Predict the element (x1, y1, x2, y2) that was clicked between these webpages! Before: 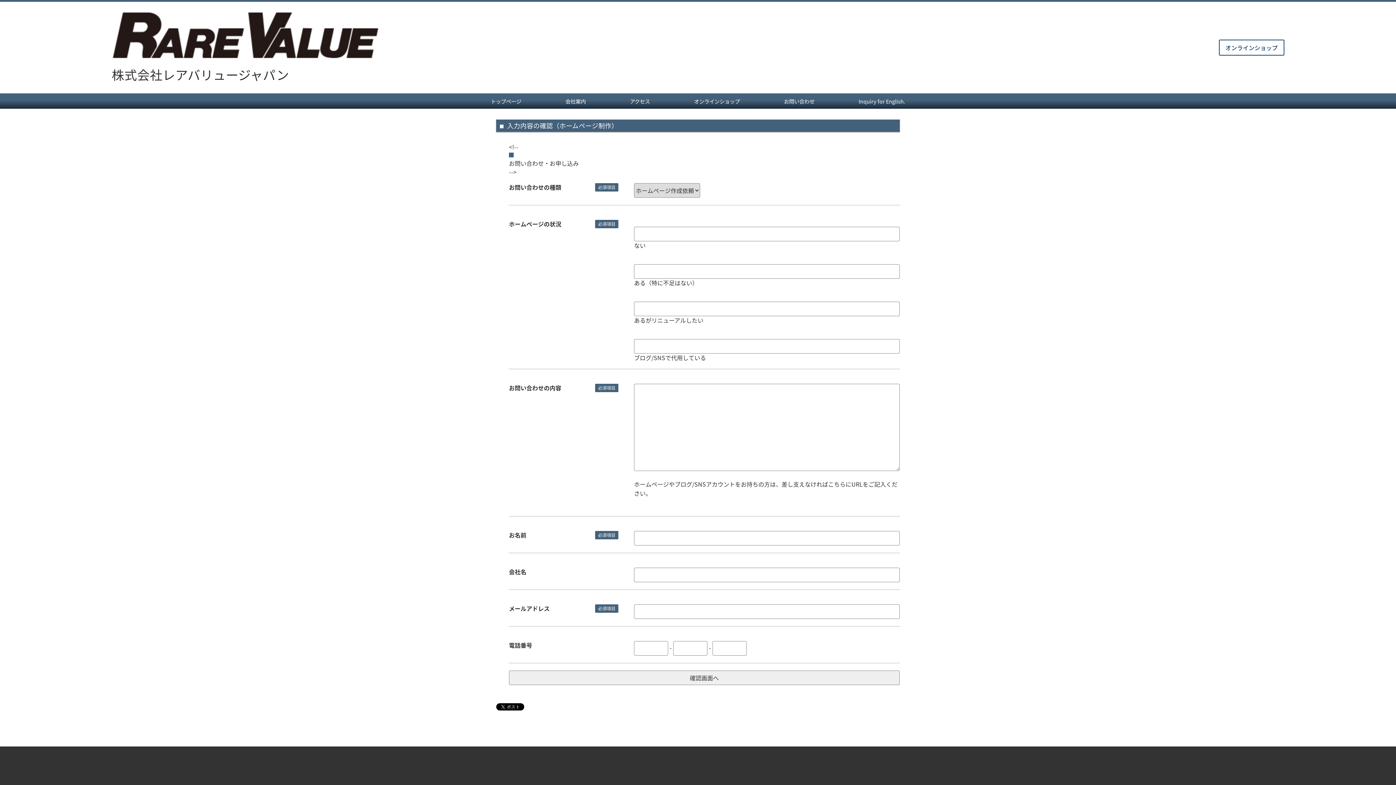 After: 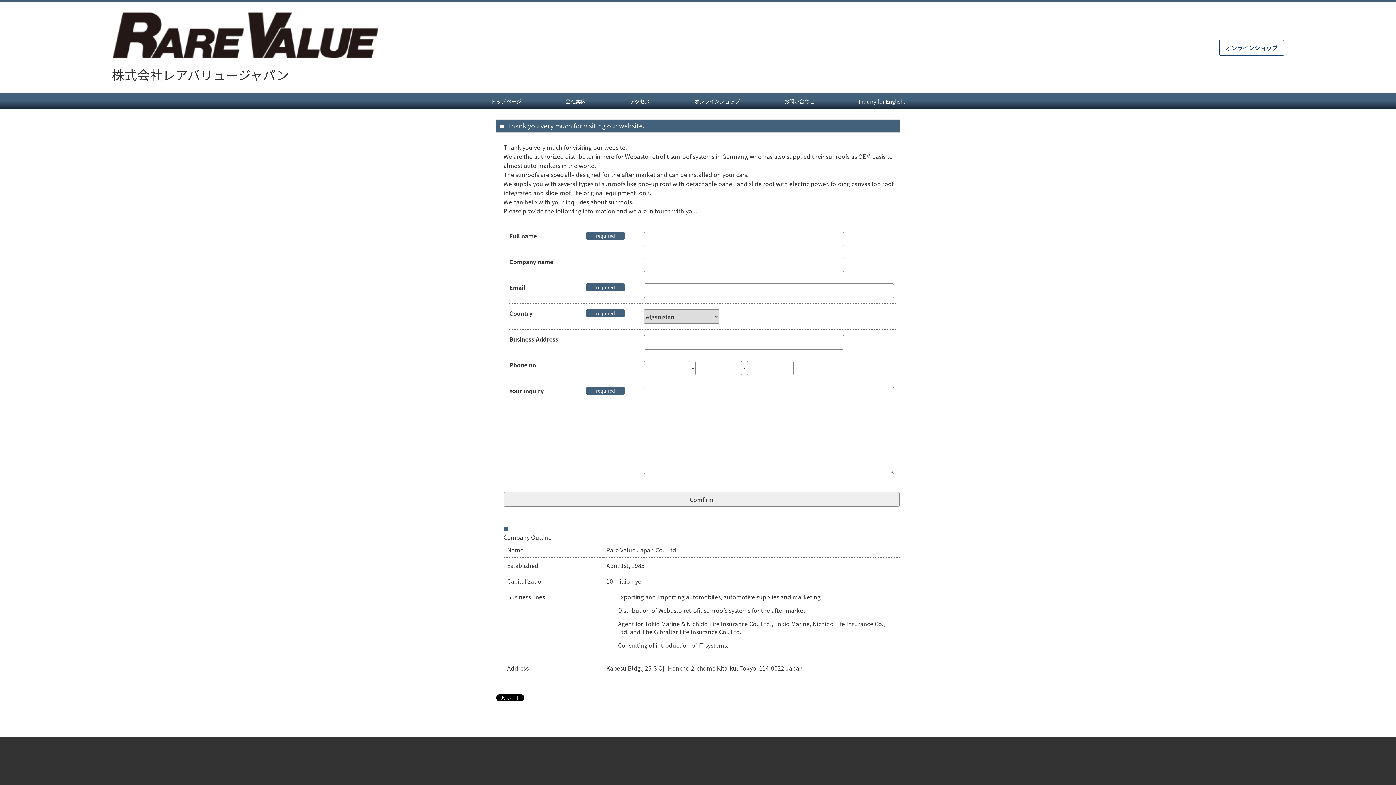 Action: bbox: (858, 97, 905, 105) label: Inquiry for English.